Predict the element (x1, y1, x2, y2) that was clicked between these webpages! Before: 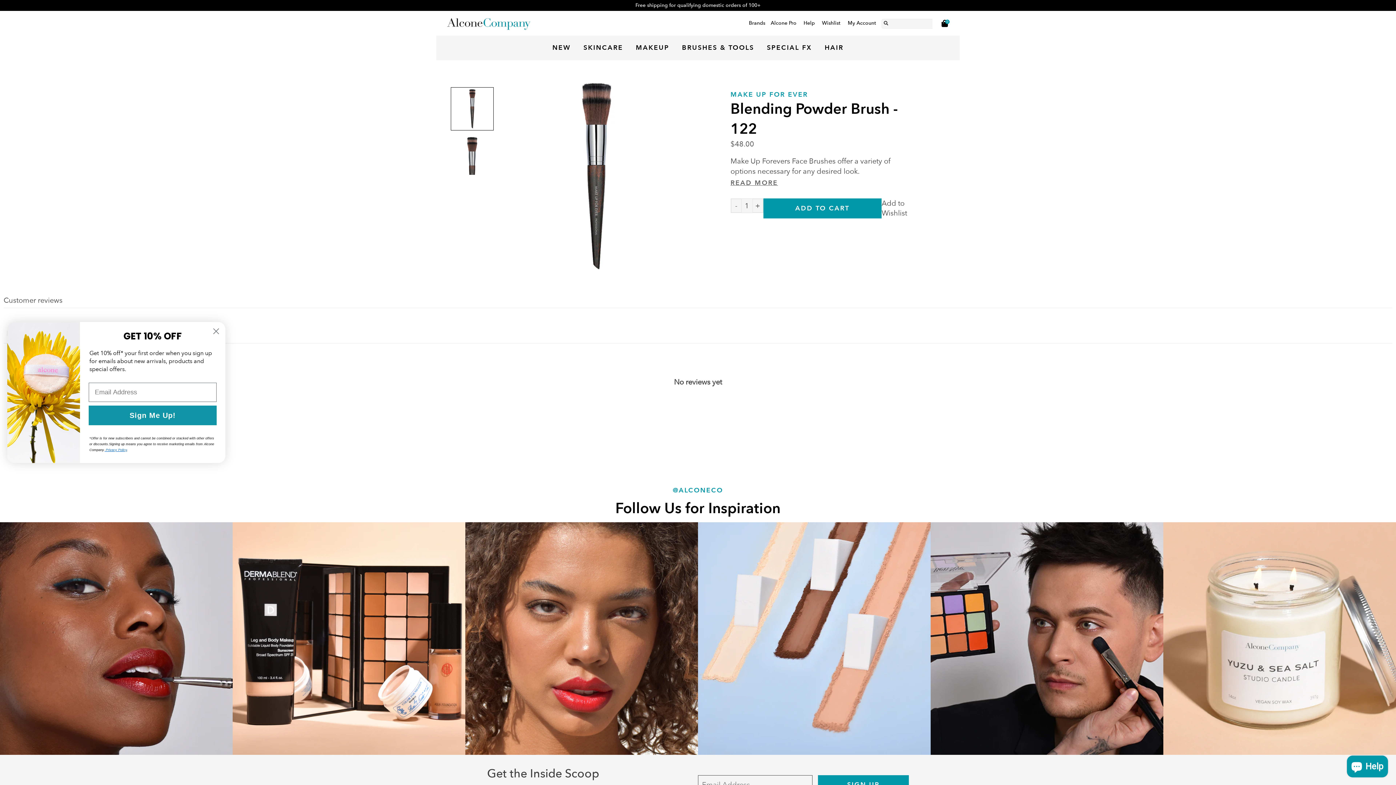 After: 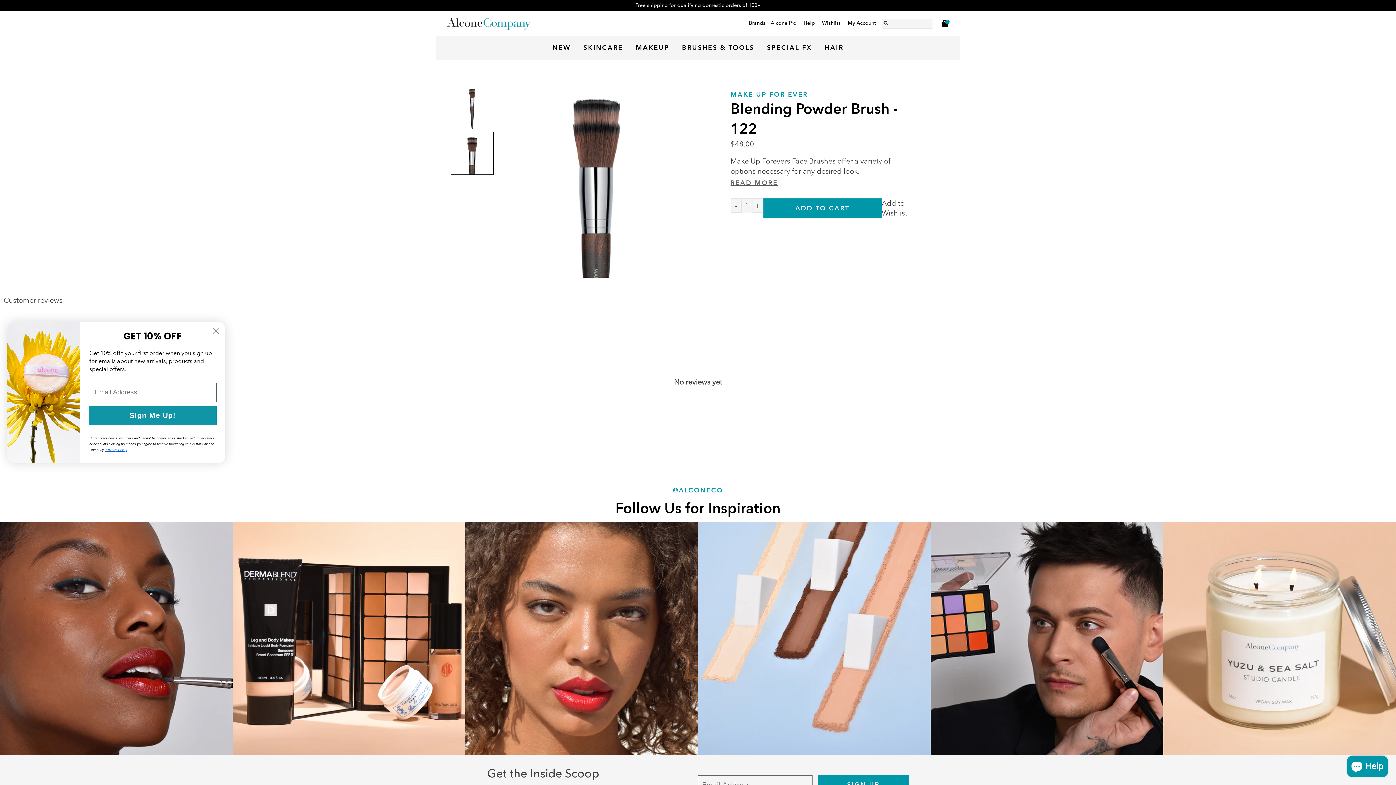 Action: bbox: (450, 131, 494, 176)